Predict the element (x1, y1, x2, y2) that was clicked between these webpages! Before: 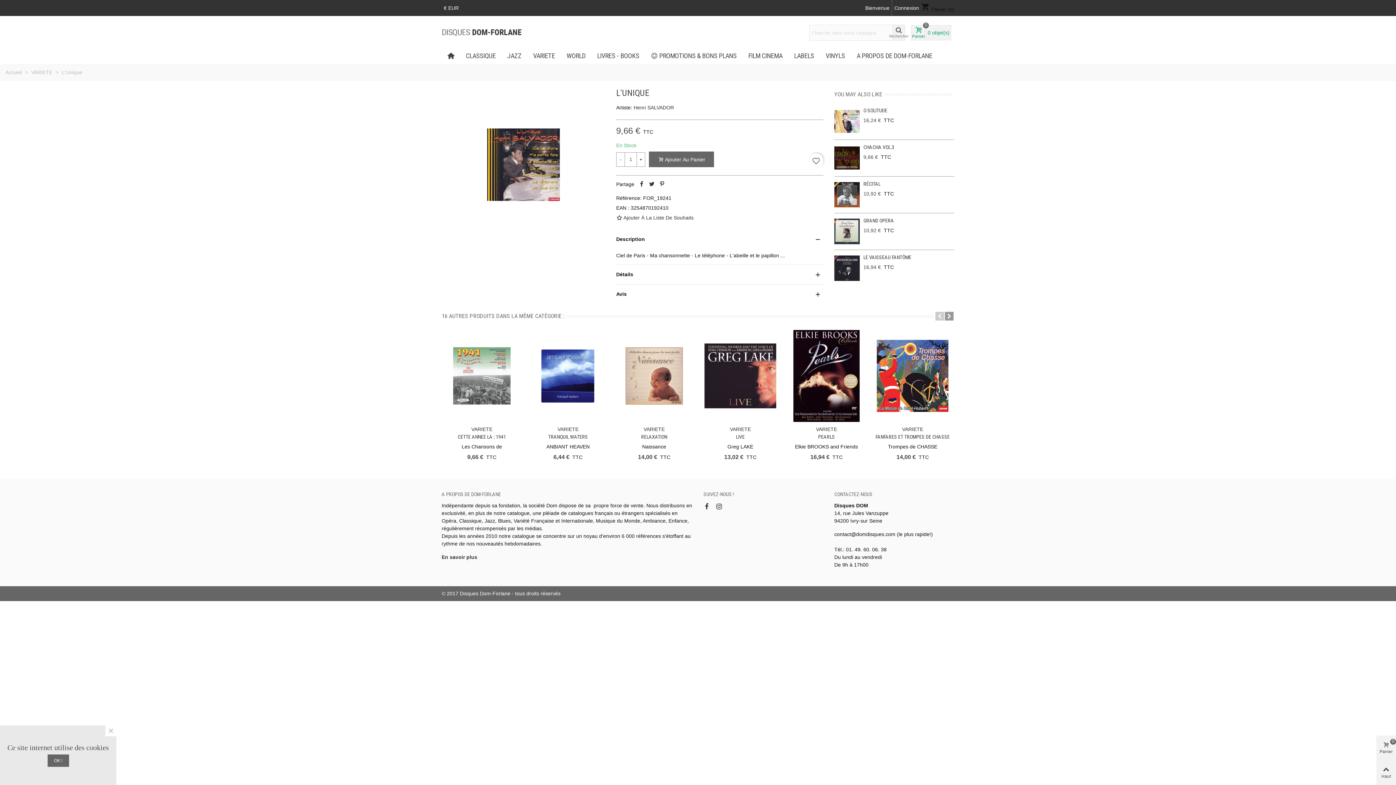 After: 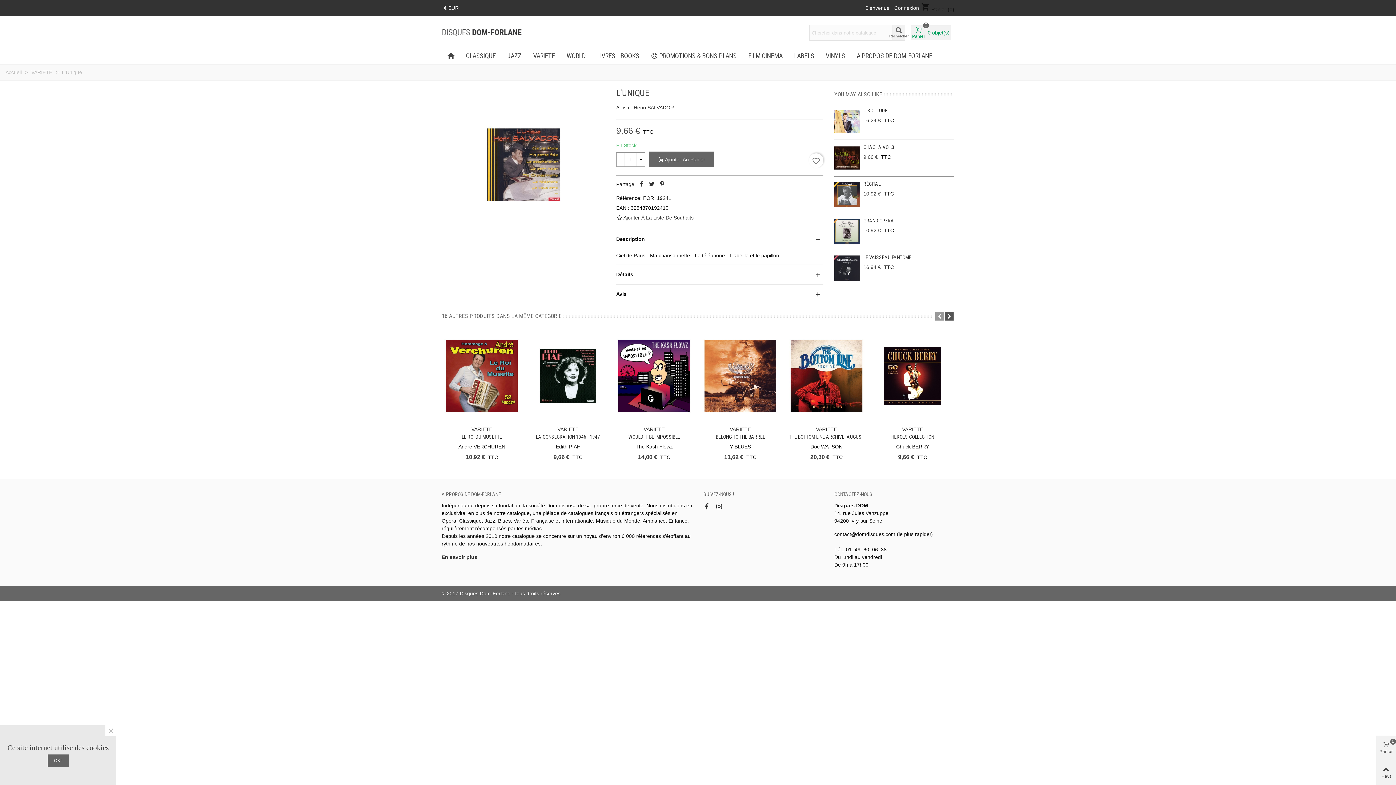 Action: bbox: (945, 312, 953, 320) label: Next slide